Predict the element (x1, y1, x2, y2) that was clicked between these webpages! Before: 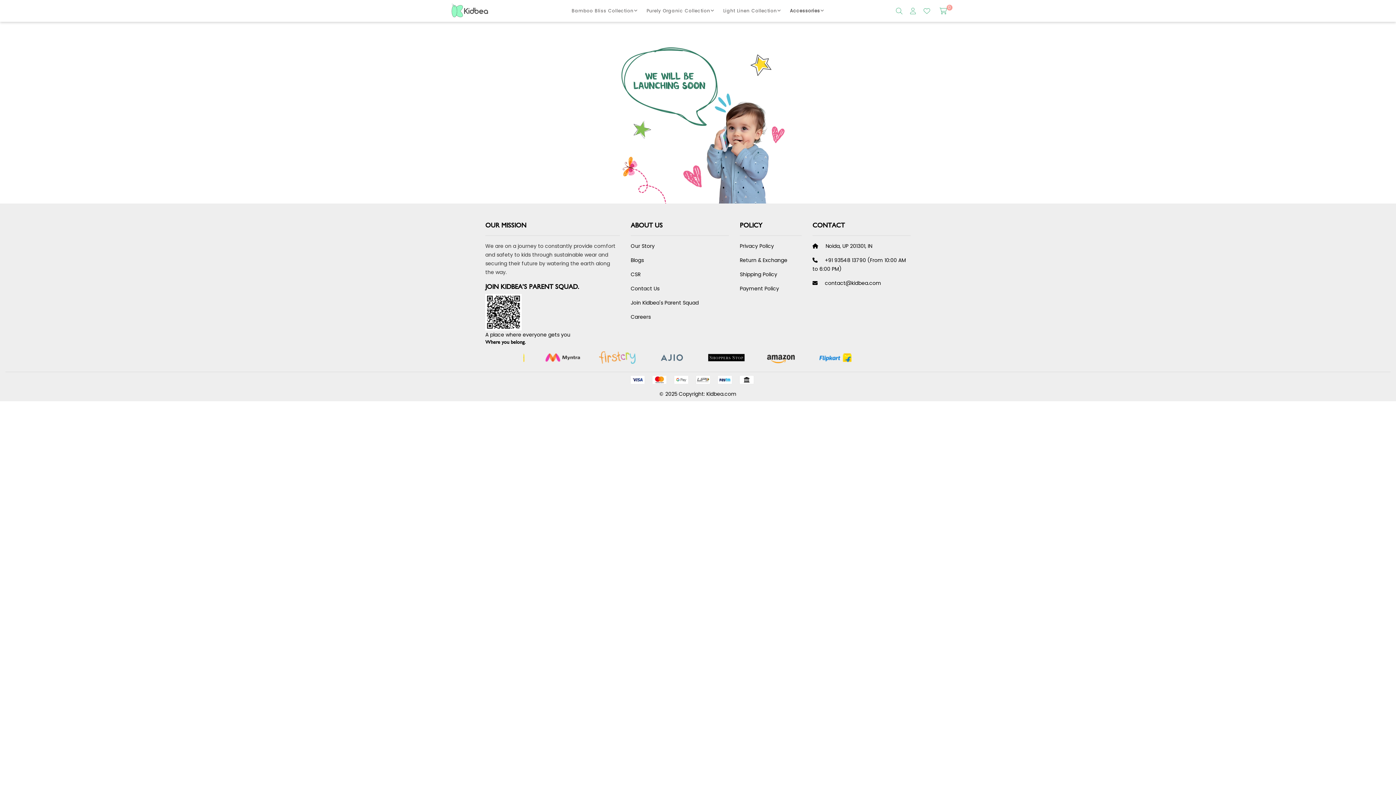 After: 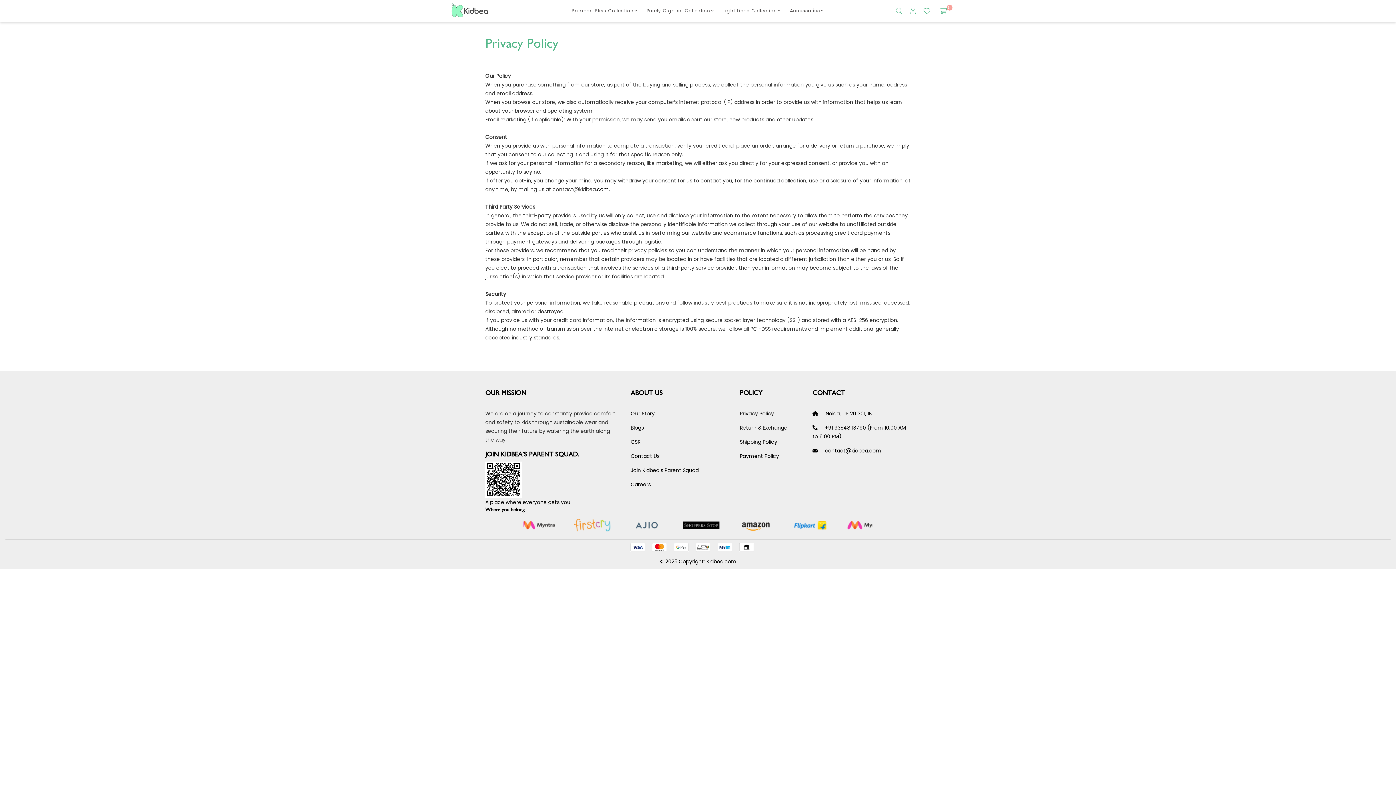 Action: label: Privacy Policy bbox: (740, 242, 774, 249)